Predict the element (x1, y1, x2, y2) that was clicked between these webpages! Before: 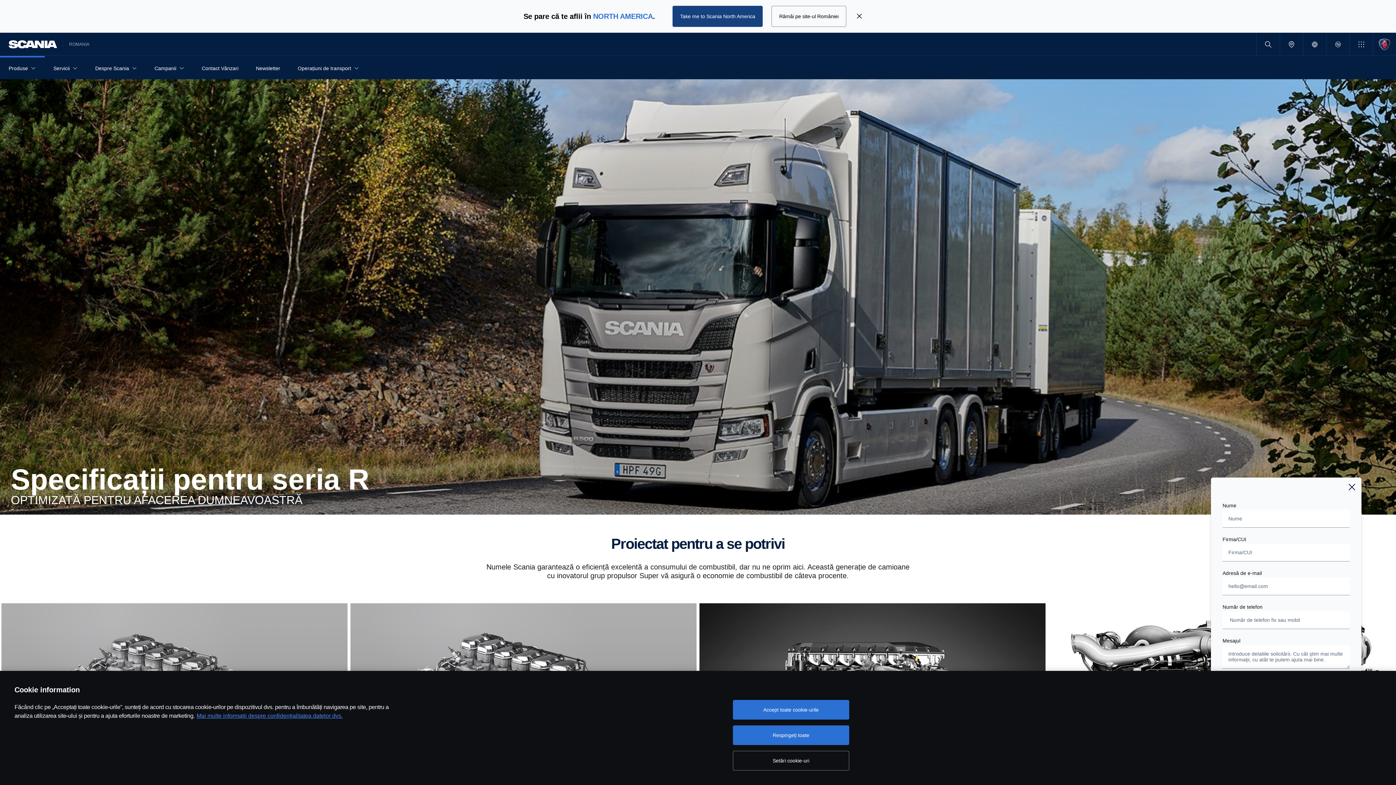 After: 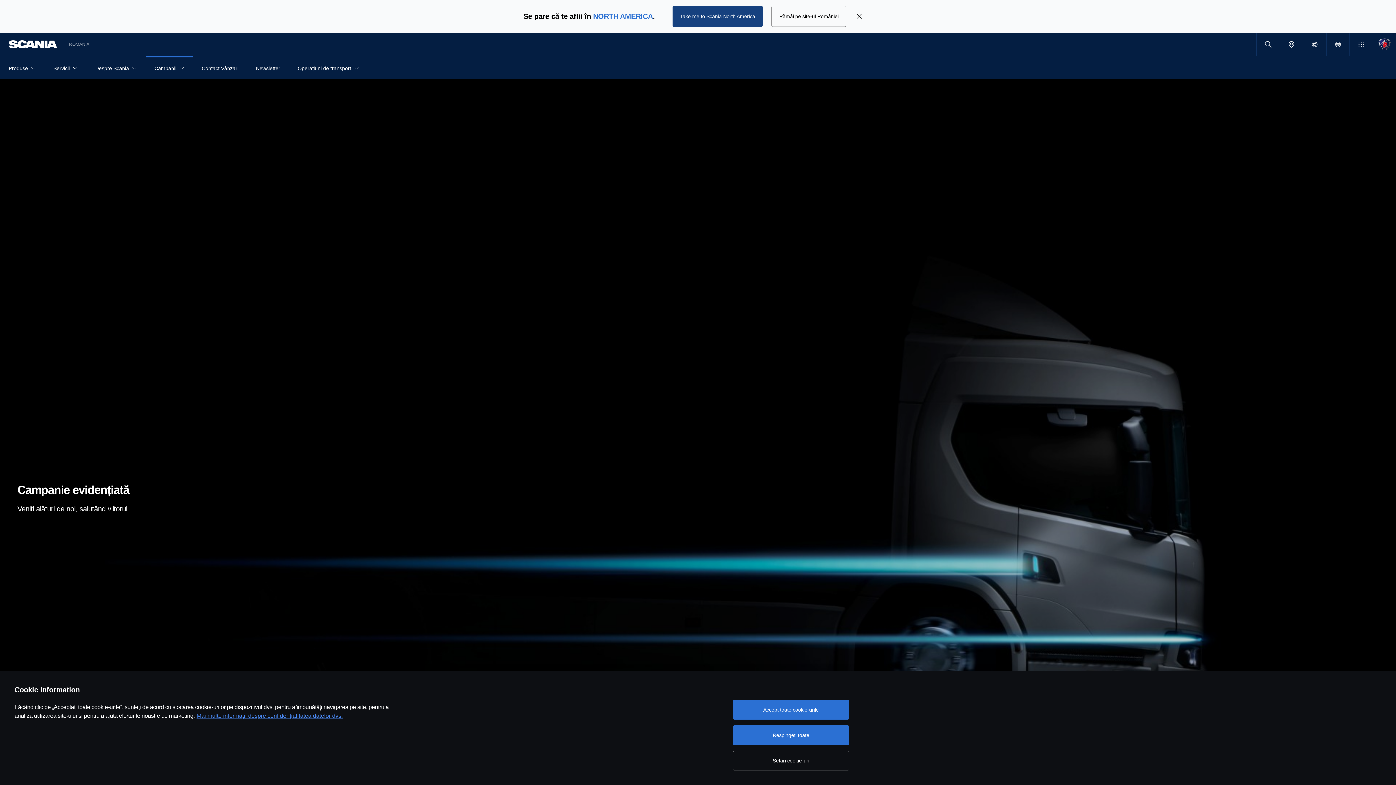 Action: label: Campanii bbox: (154, 61, 176, 74)